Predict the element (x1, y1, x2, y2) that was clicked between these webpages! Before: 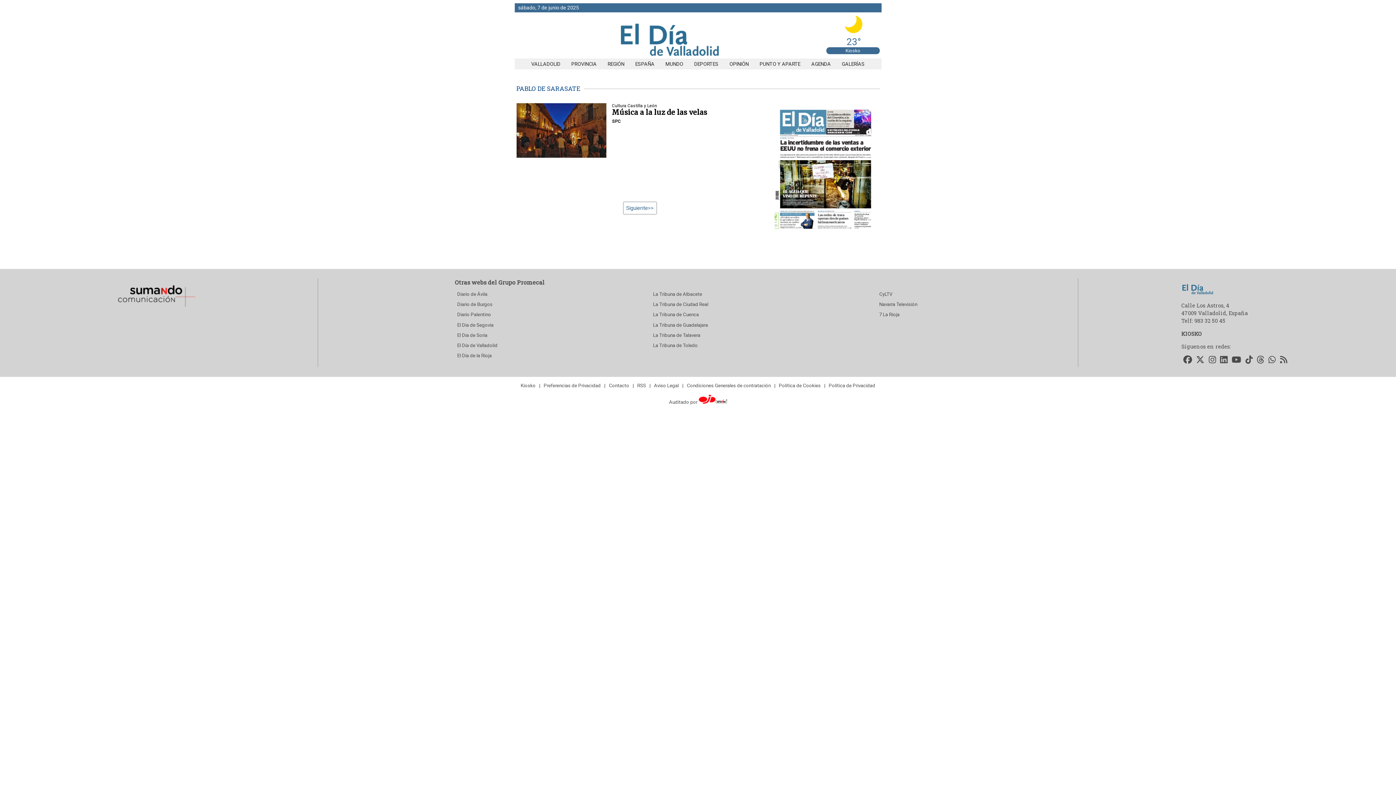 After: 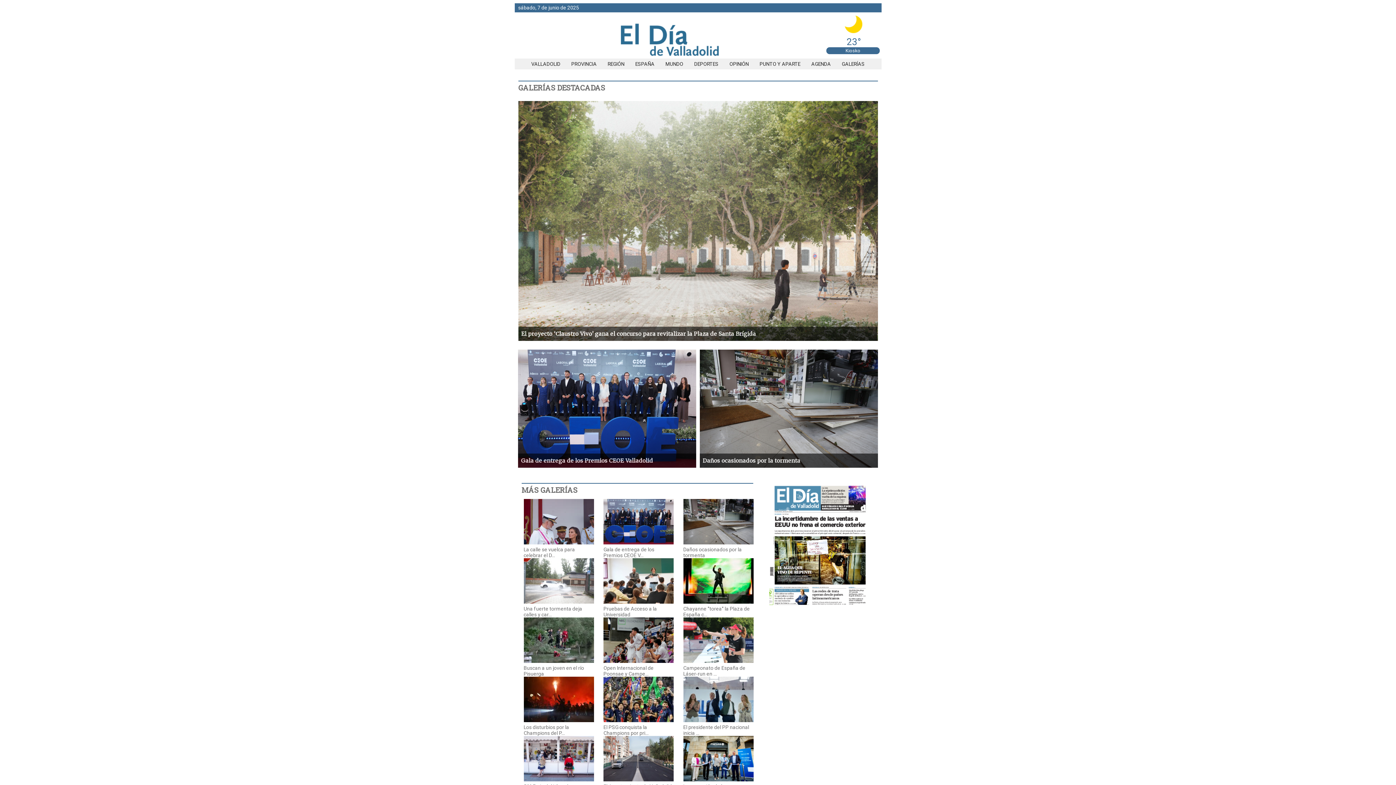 Action: label: GALERÍAS bbox: (836, 61, 870, 66)